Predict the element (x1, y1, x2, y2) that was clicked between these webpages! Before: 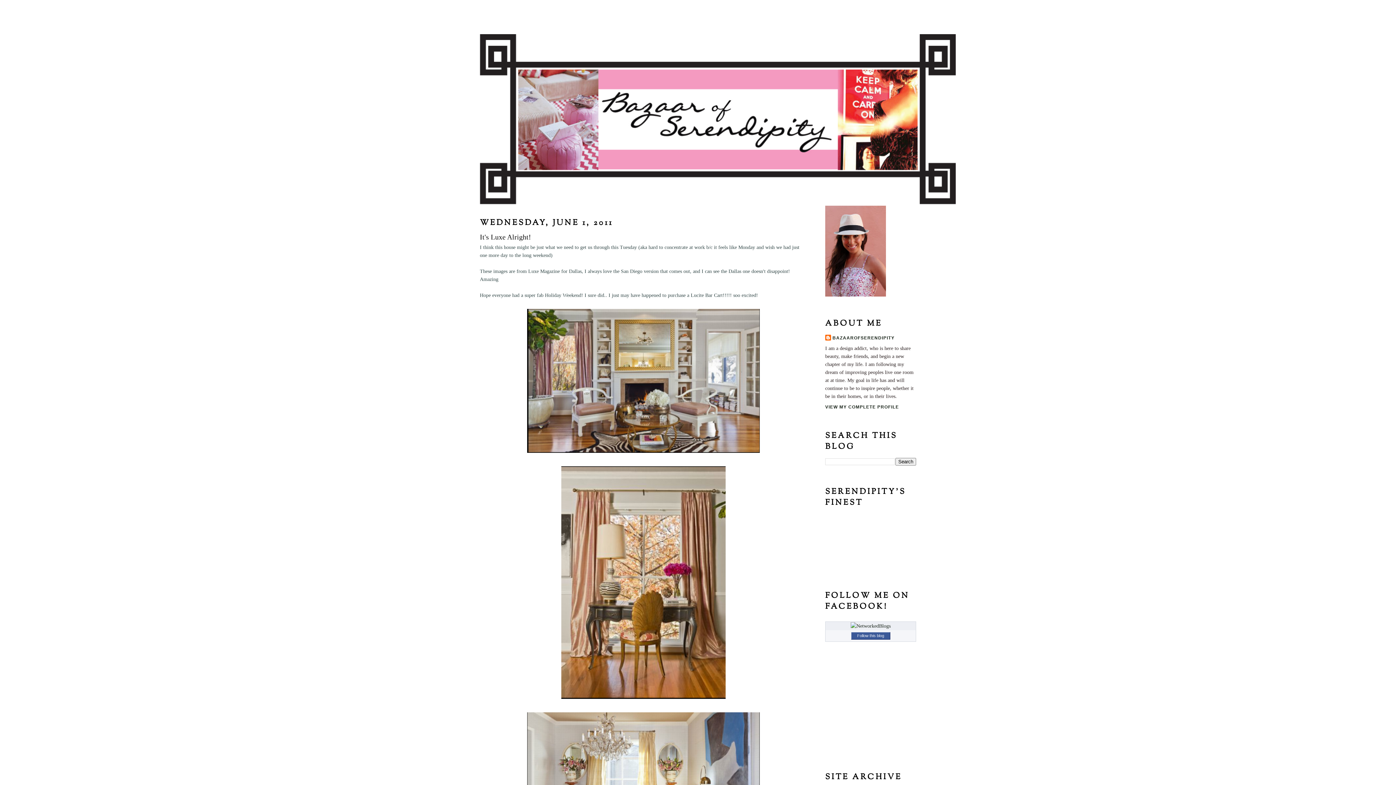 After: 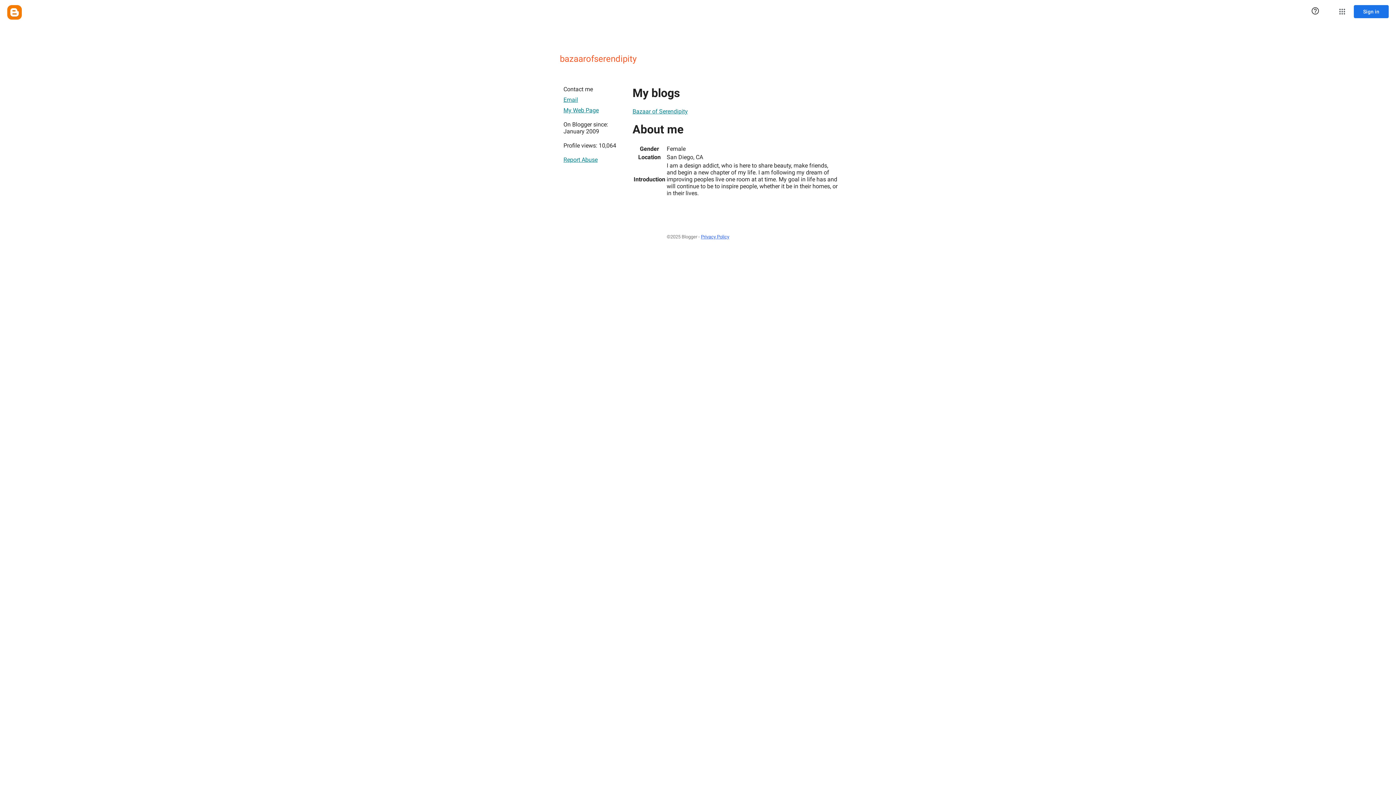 Action: bbox: (825, 335, 894, 342) label: BAZAAROFSERENDIPITY